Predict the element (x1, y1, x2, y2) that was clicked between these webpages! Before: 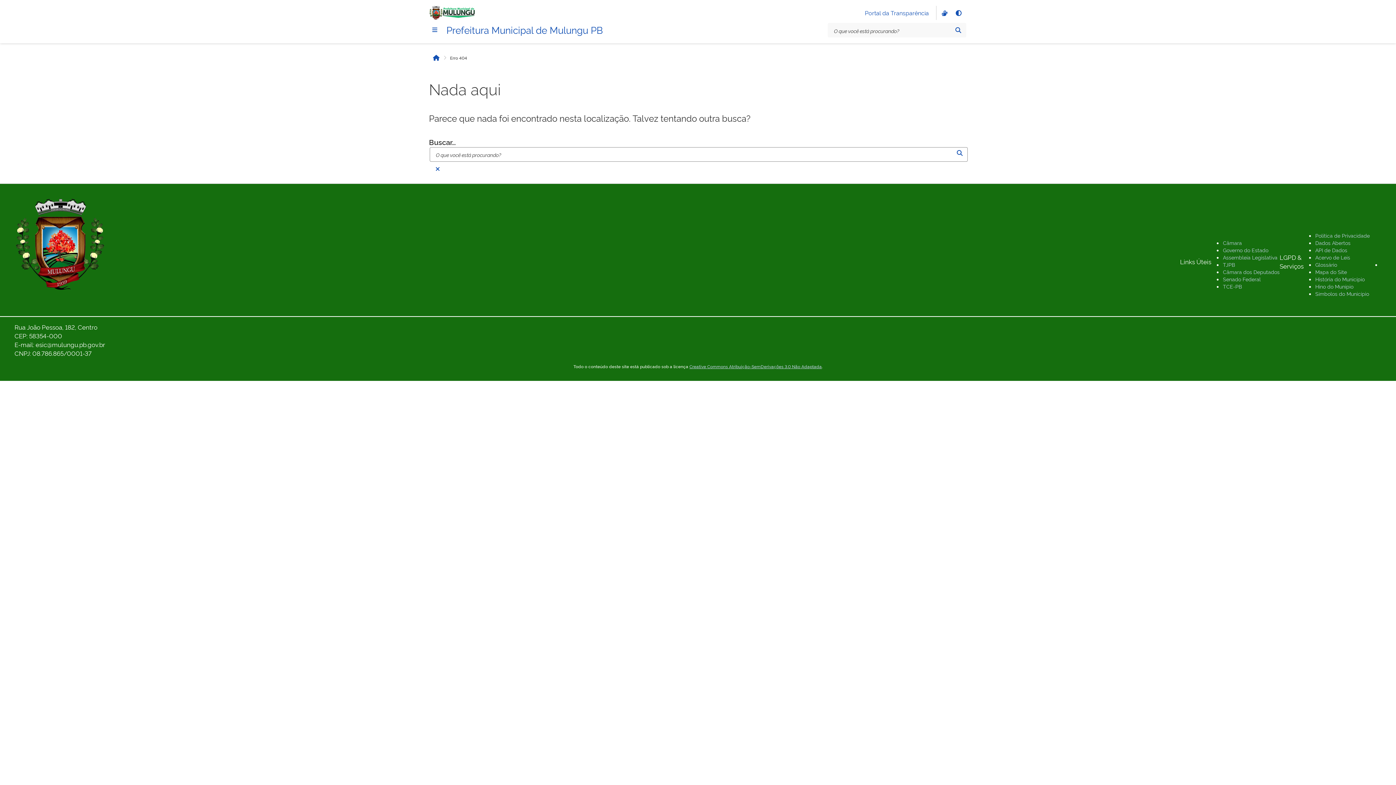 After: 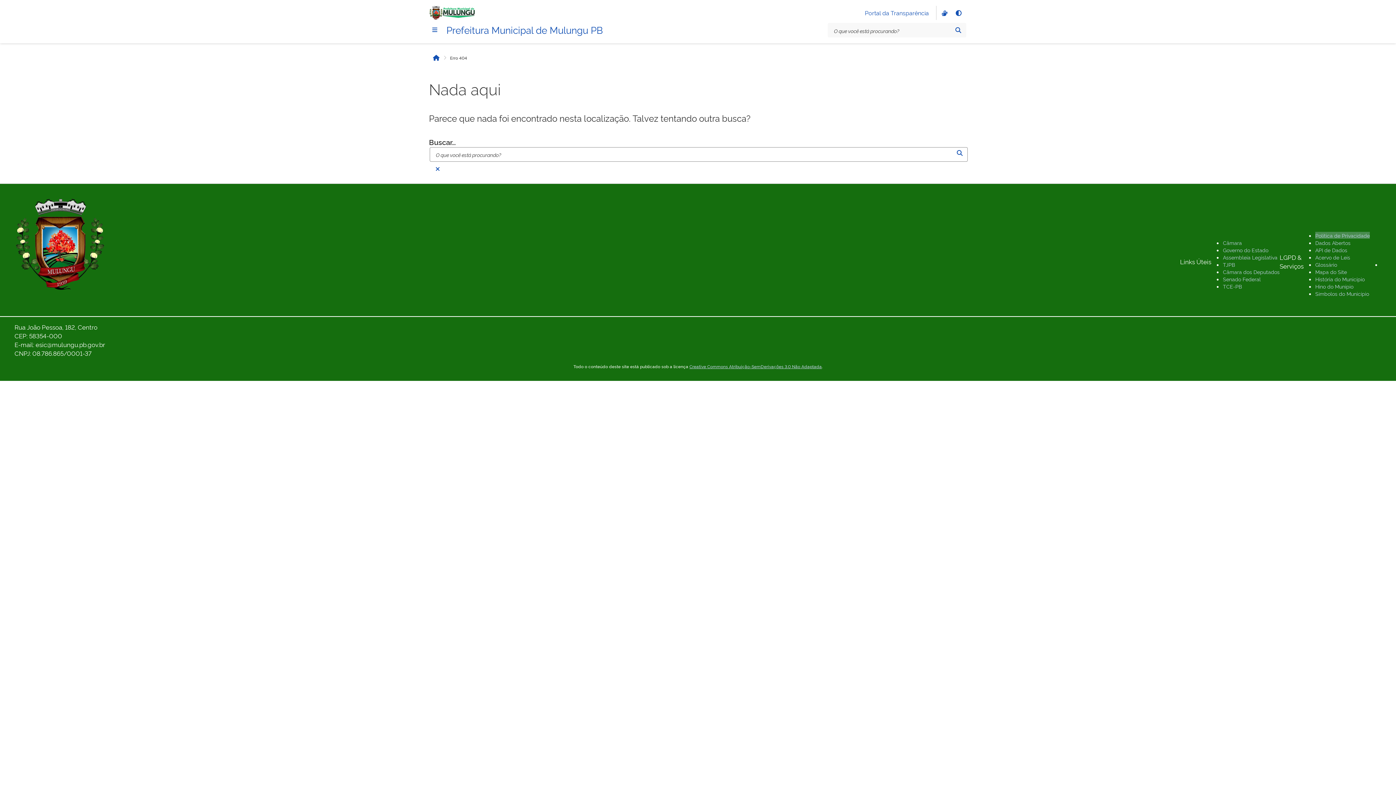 Action: label: Política de Privacidade bbox: (1315, 232, 1370, 239)